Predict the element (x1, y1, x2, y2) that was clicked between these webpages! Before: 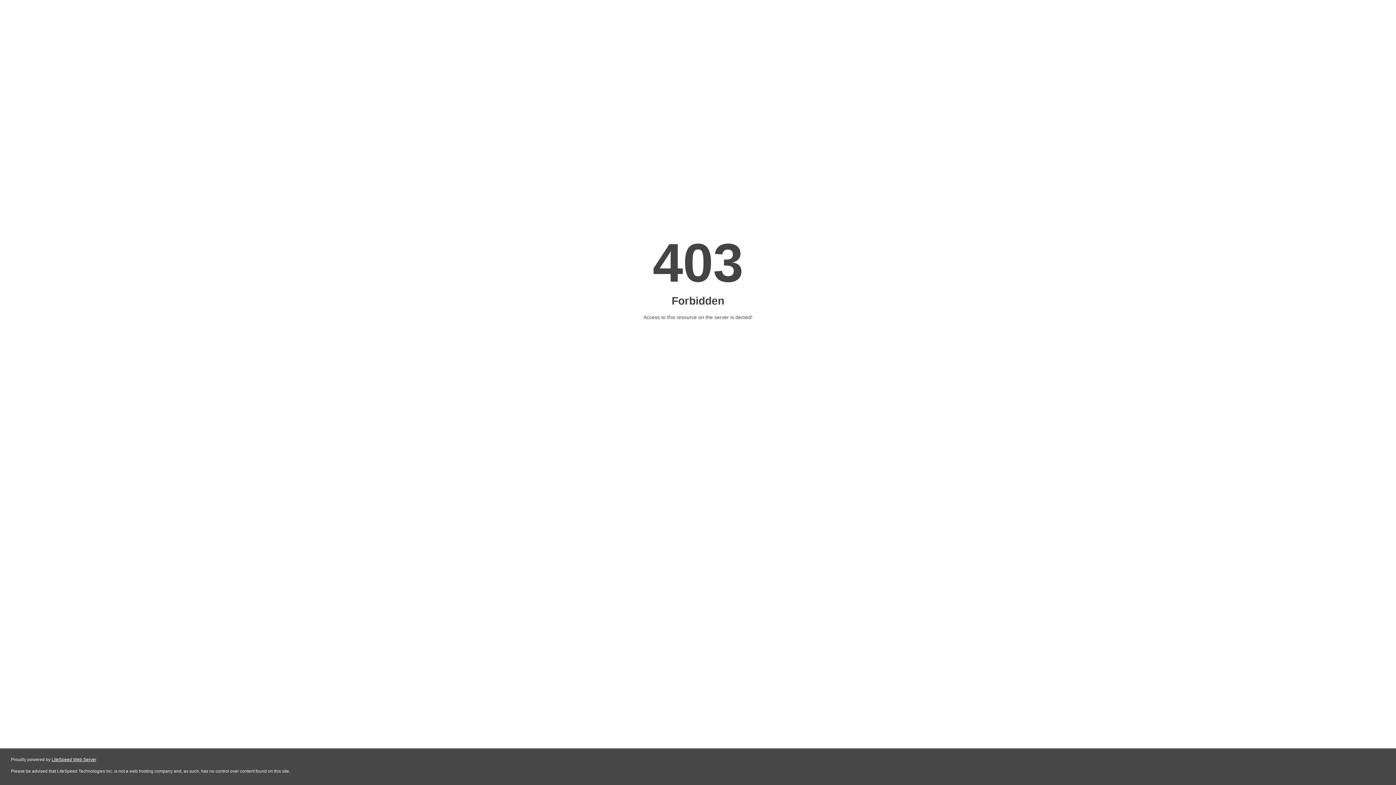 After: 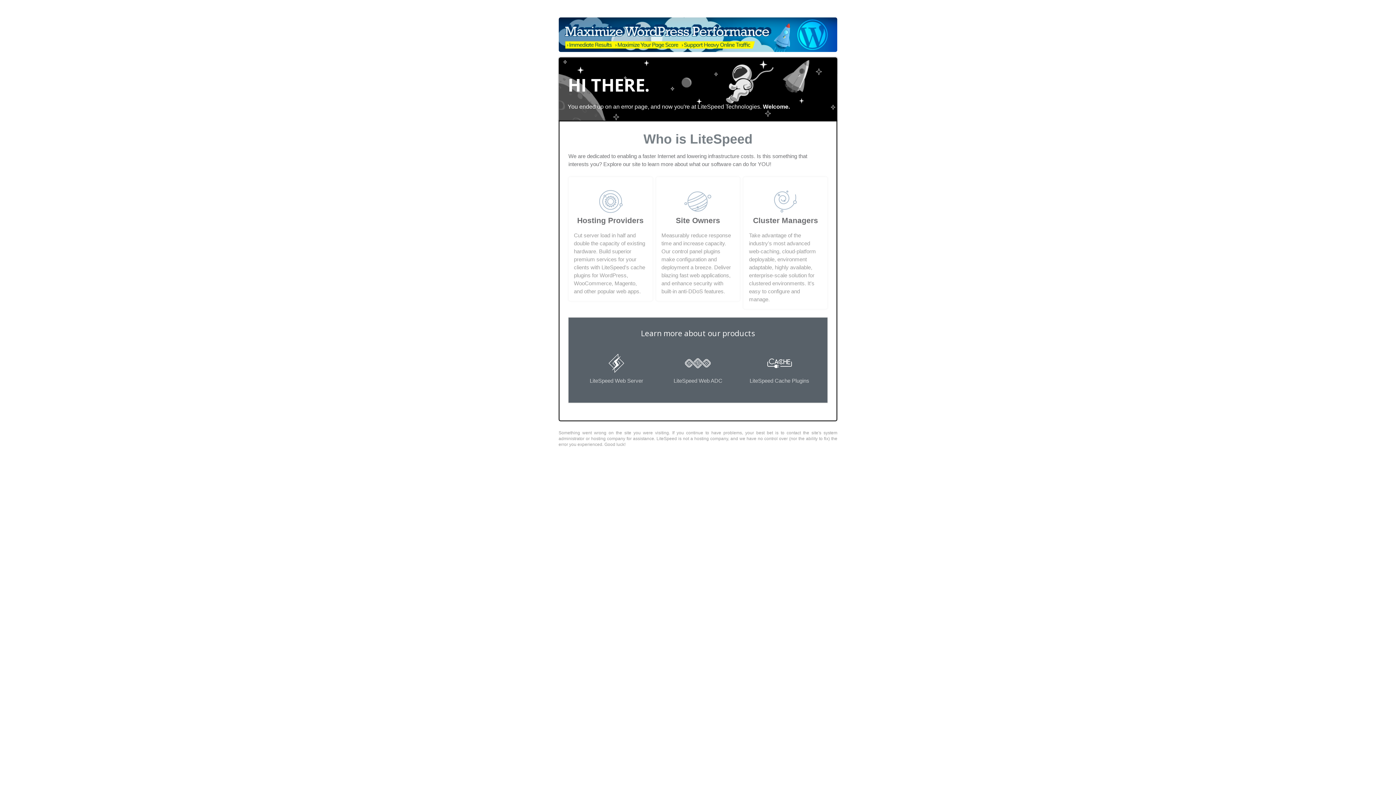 Action: bbox: (51, 757, 96, 762) label: LiteSpeed Web Server